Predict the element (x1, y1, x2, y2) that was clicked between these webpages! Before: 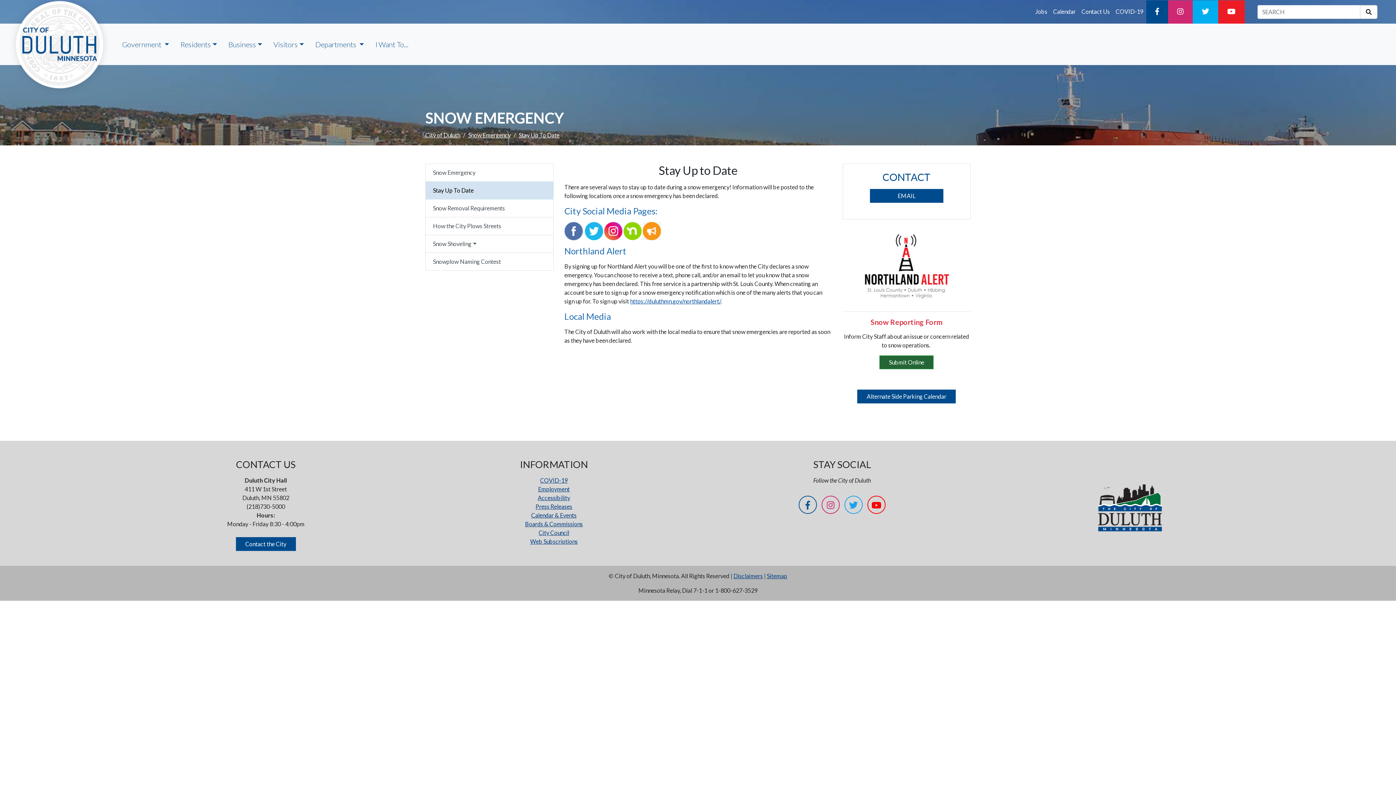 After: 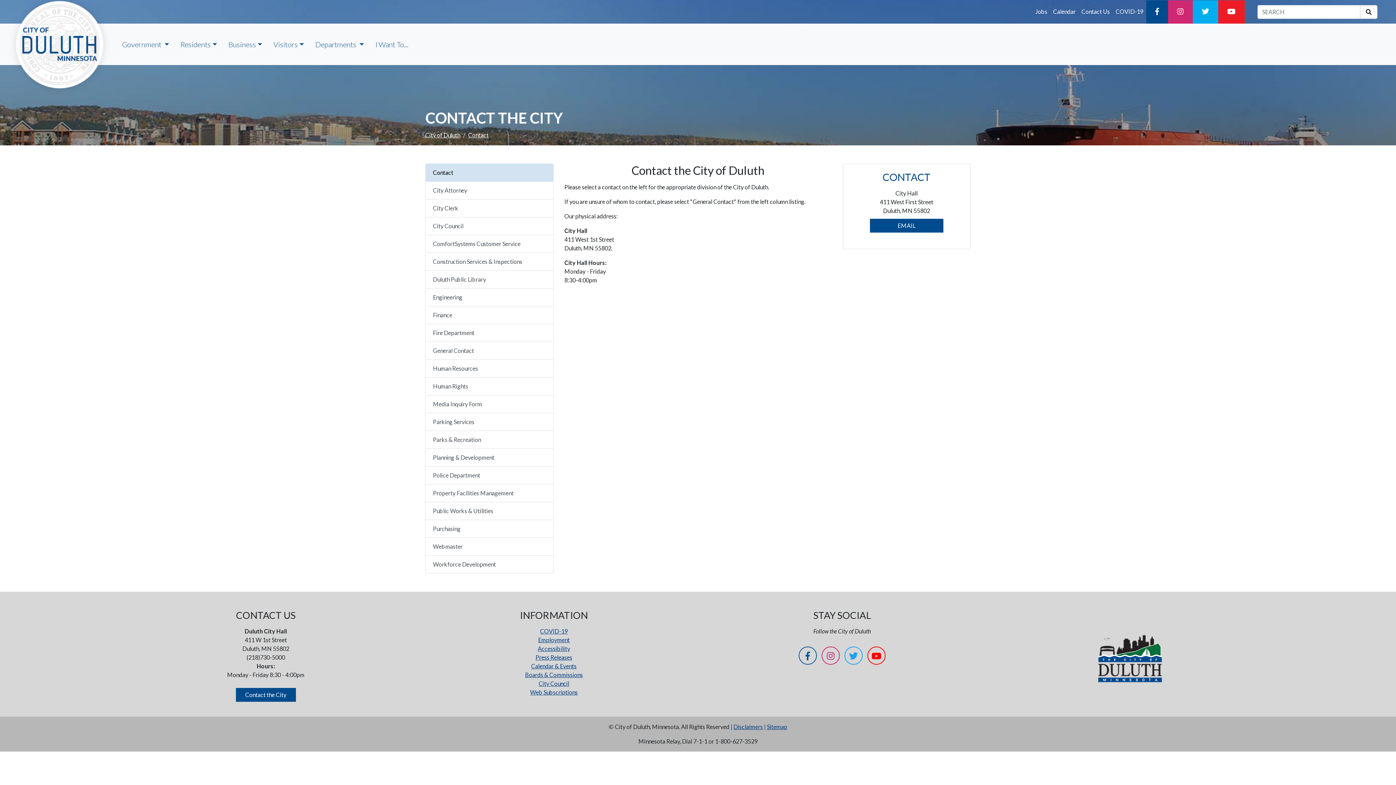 Action: bbox: (235, 537, 295, 551) label: Contact the City